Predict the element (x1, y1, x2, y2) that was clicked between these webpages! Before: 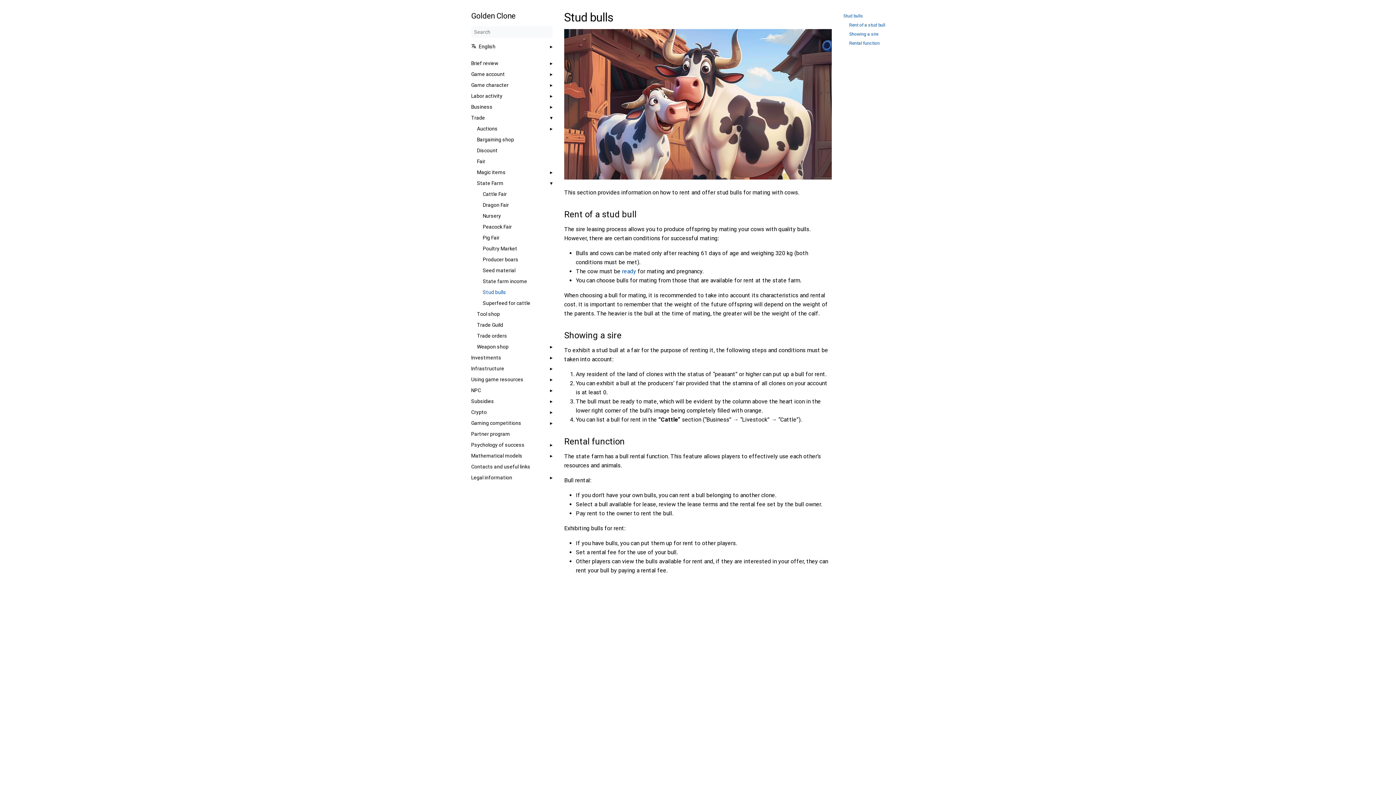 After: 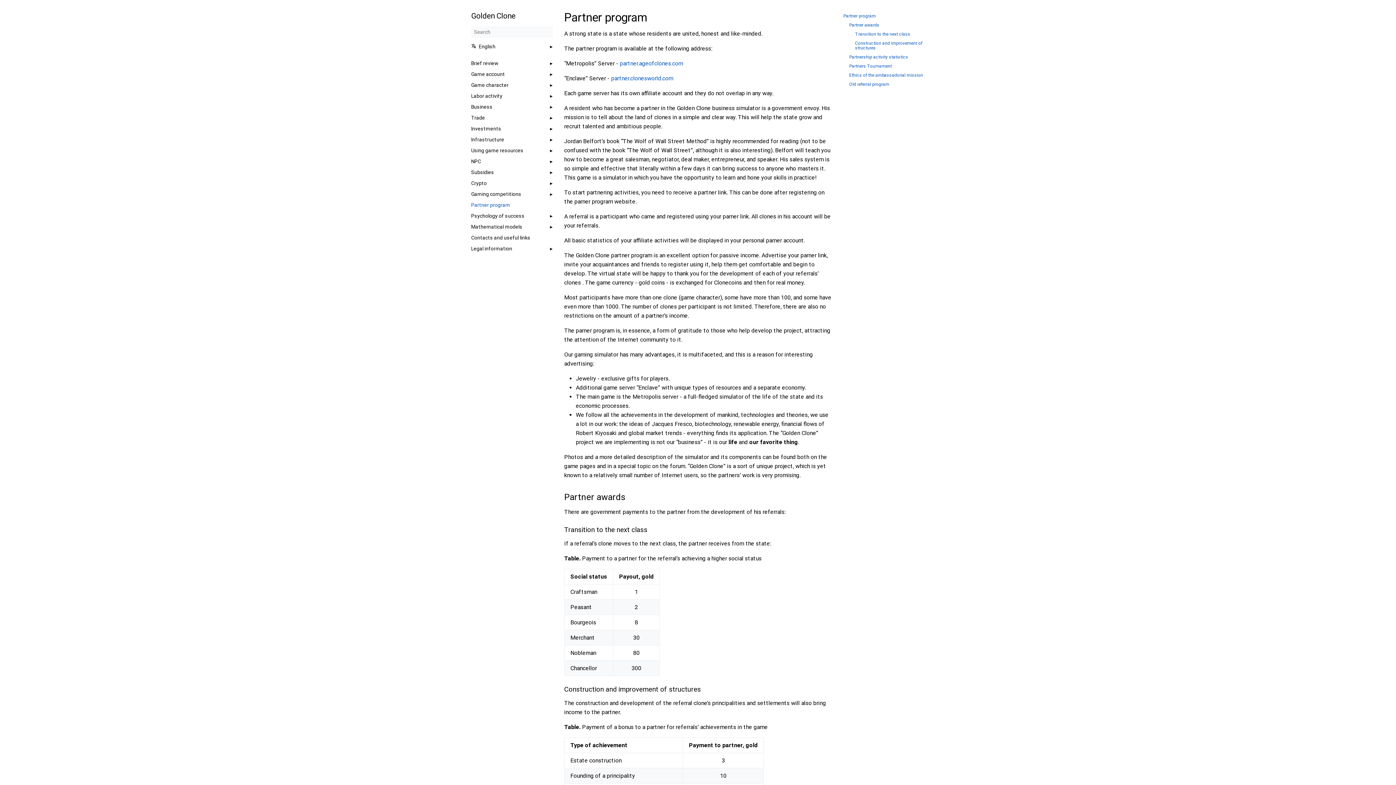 Action: bbox: (471, 428, 552, 439) label: Partner program